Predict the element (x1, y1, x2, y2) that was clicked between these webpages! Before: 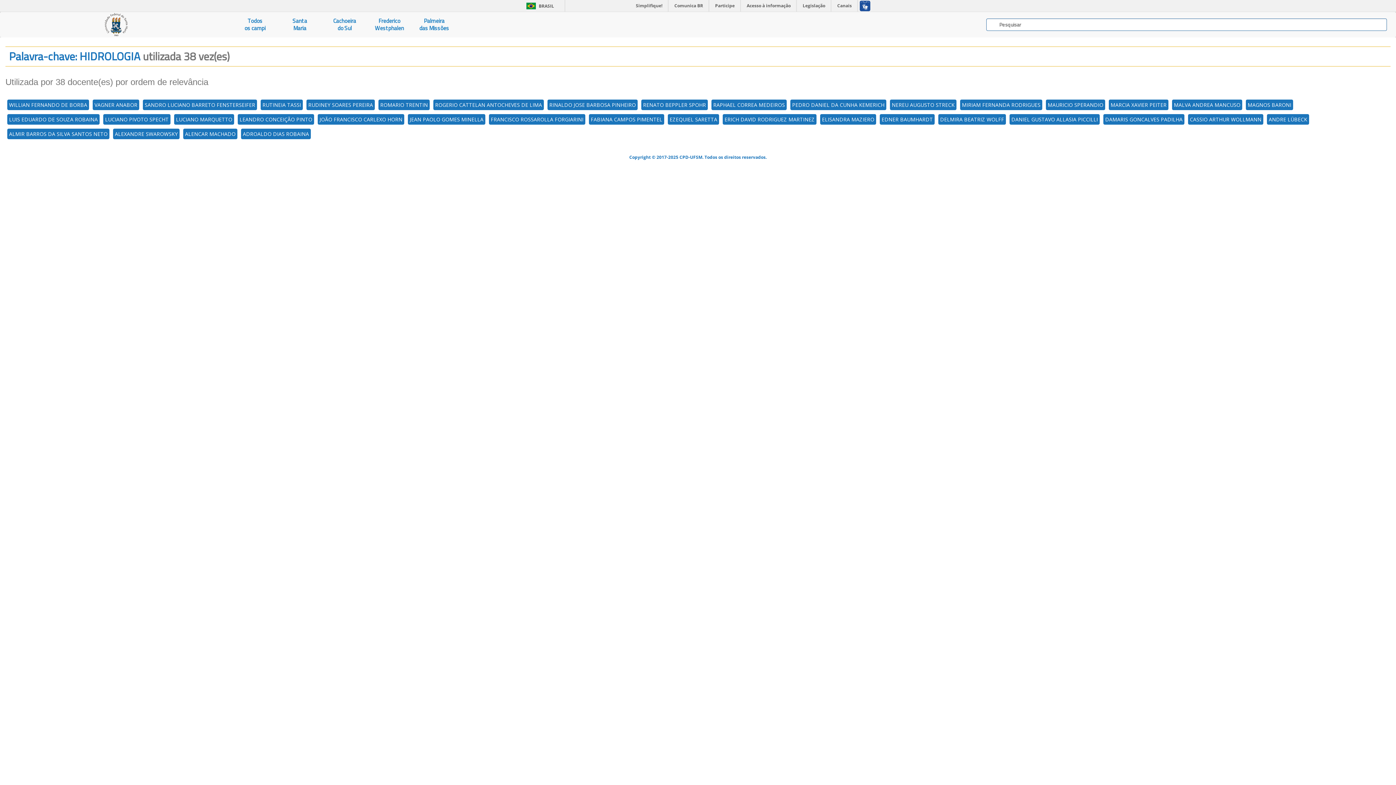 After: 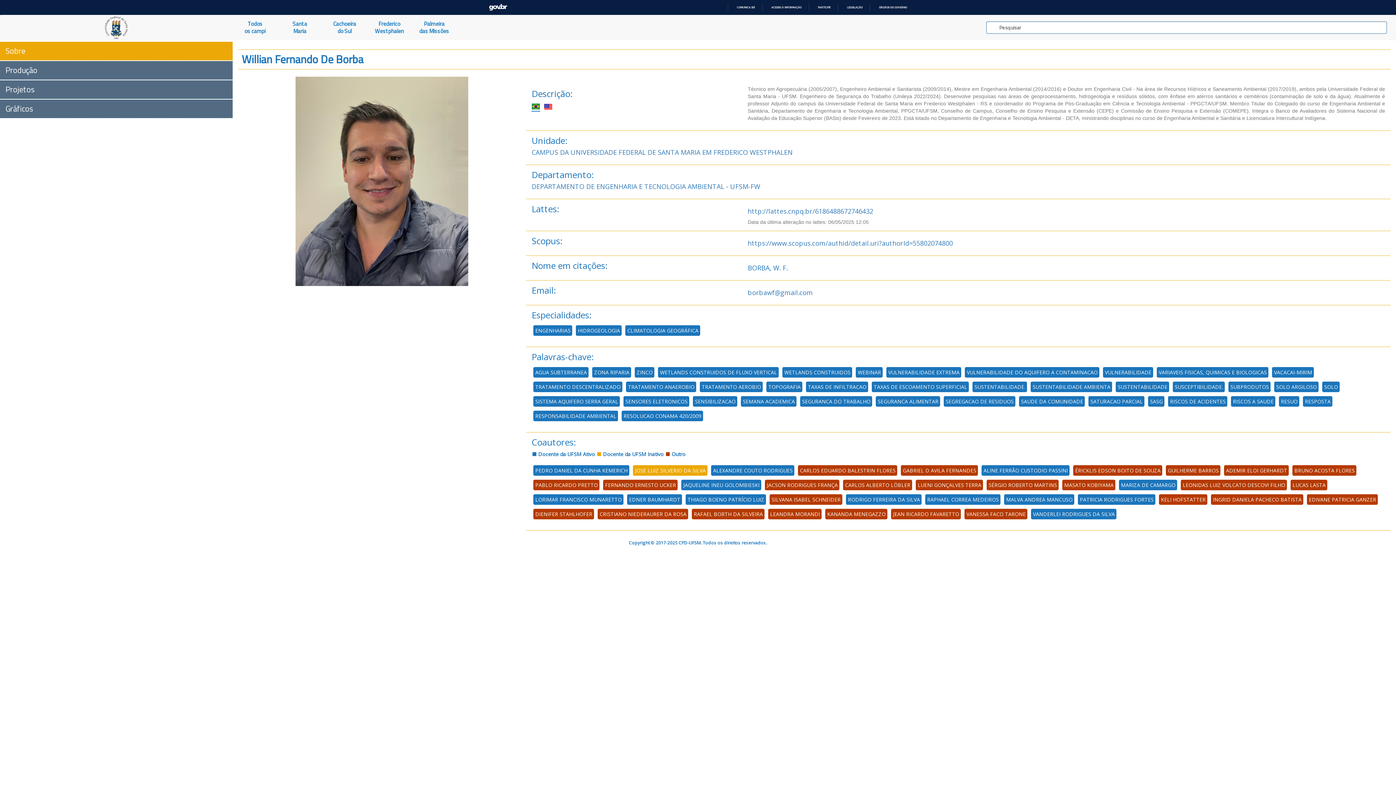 Action: label: WILLIAN FERNANDO DE BORBA bbox: (7, 99, 89, 110)